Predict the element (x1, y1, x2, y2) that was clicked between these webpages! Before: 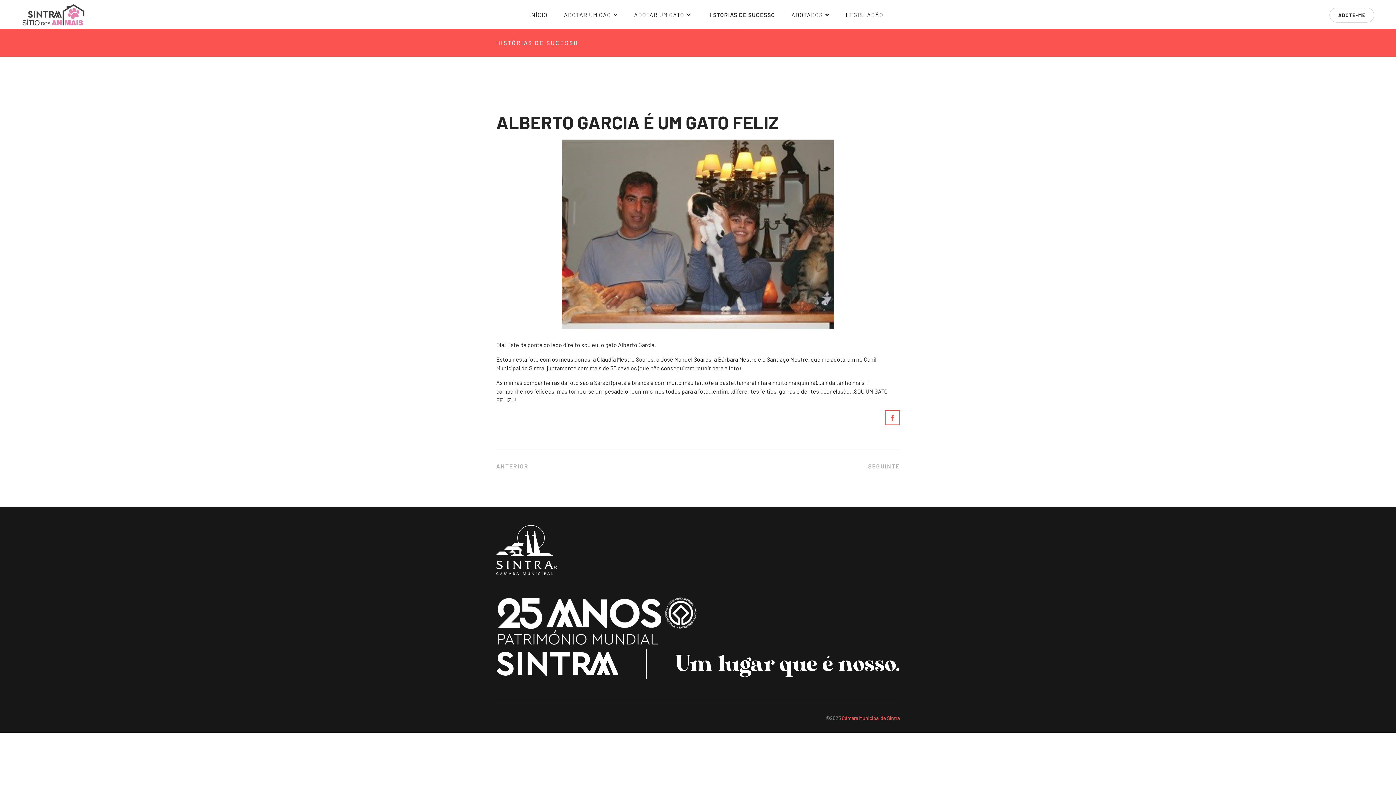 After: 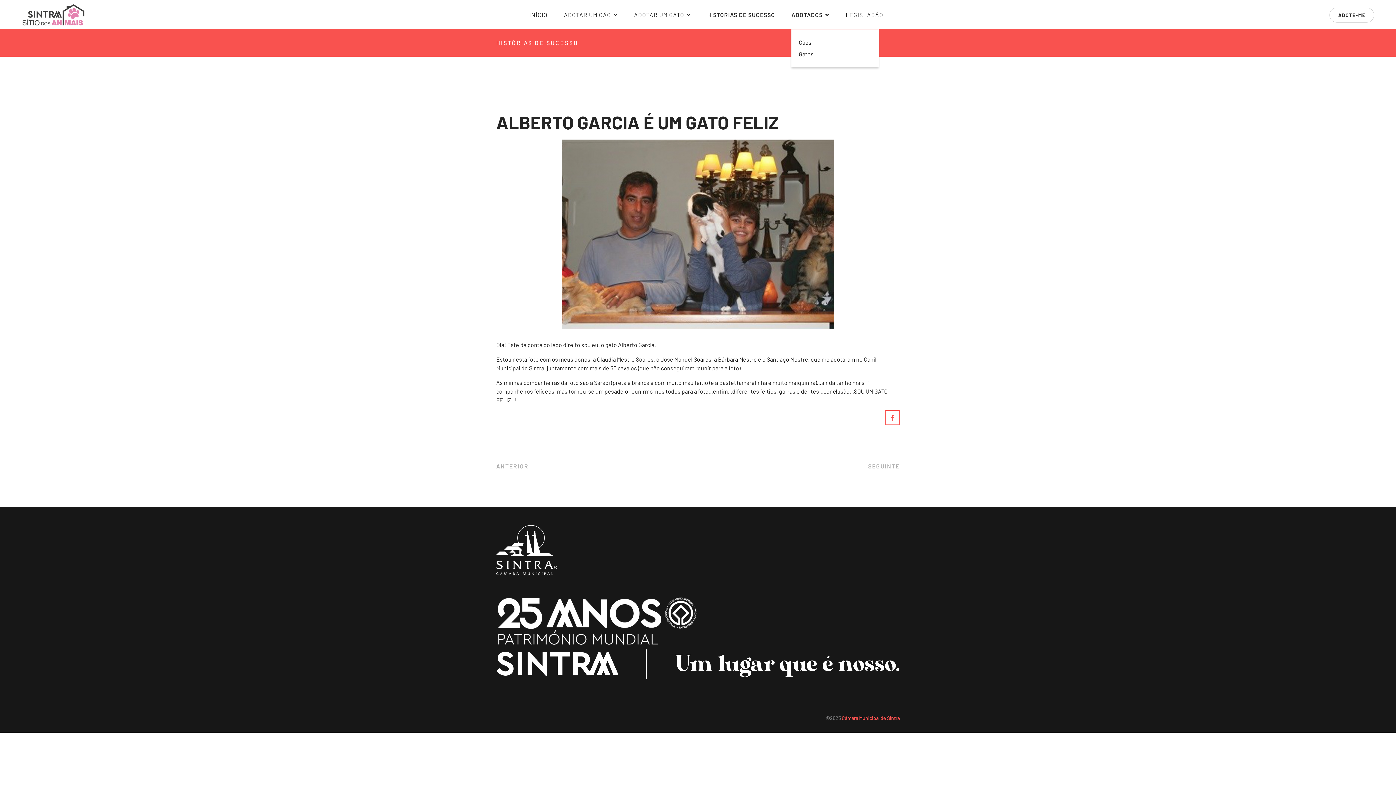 Action: label: ADOTADOS bbox: (791, 0, 829, 29)